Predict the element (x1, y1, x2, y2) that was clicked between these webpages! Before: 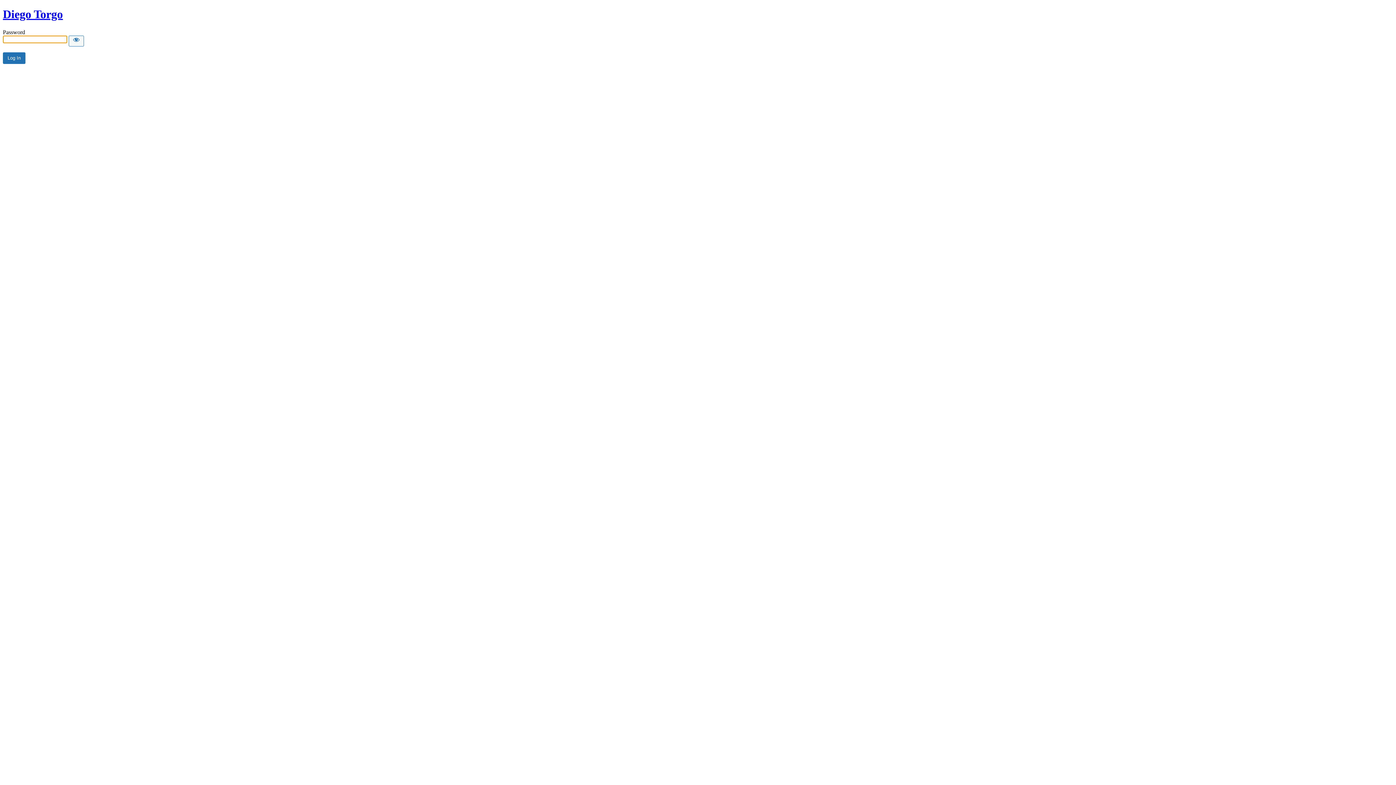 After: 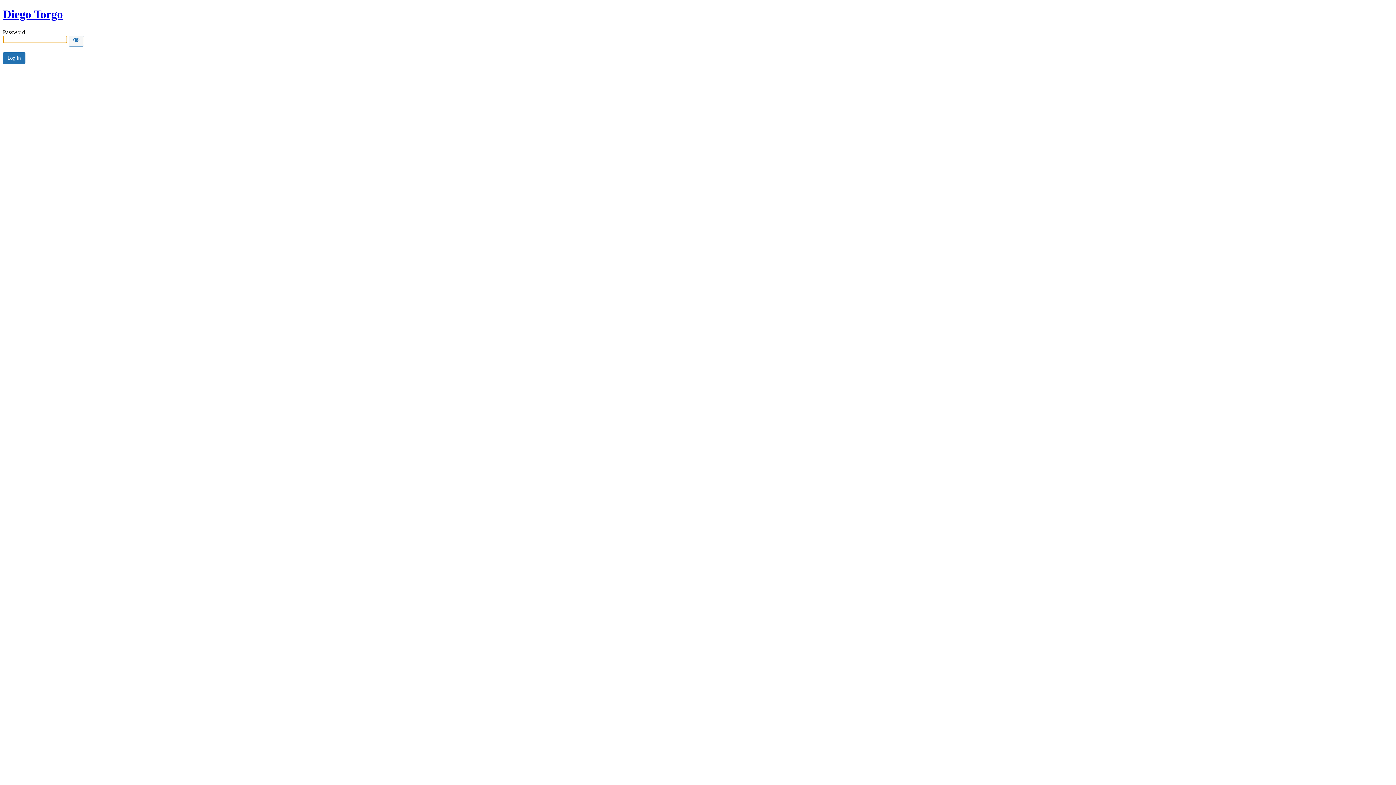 Action: label: Diego Torgo bbox: (2, 7, 62, 20)